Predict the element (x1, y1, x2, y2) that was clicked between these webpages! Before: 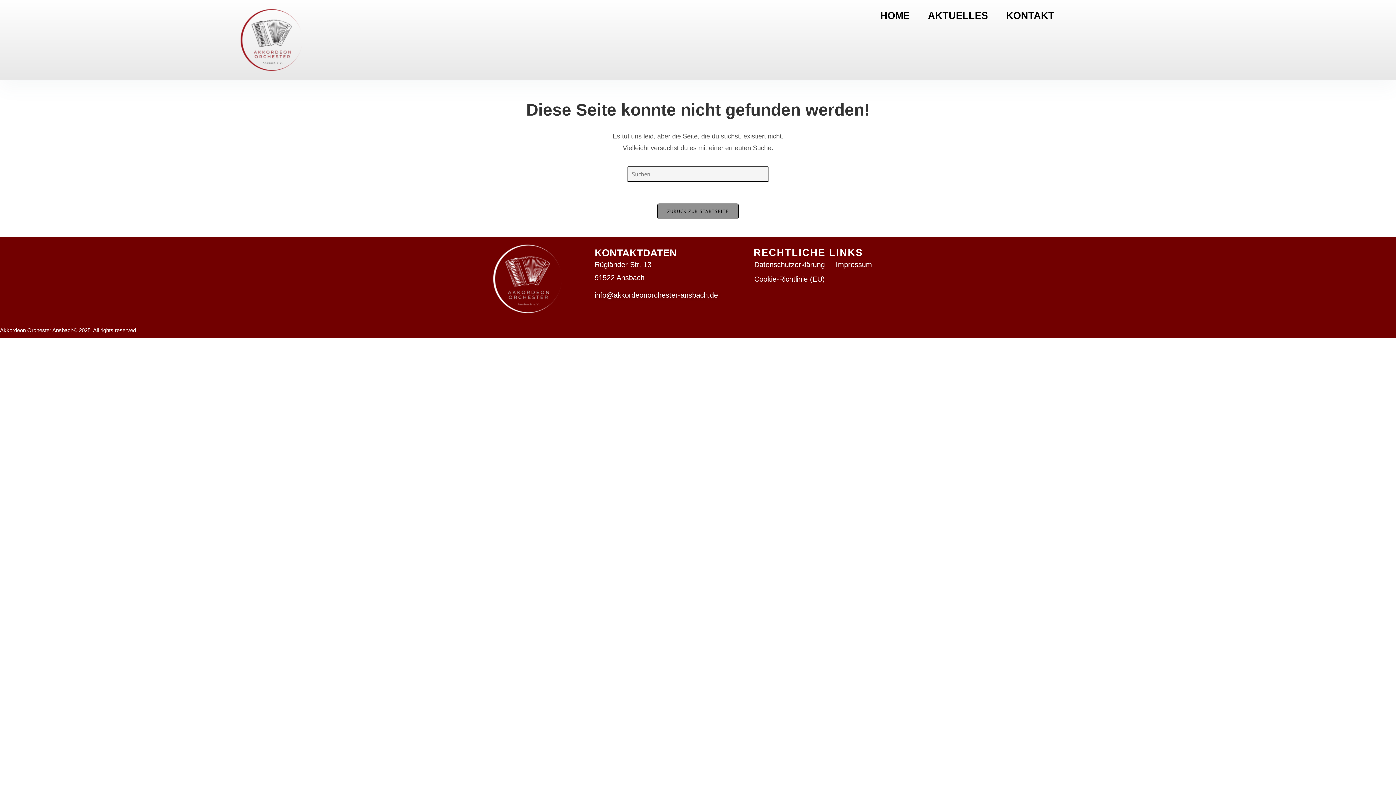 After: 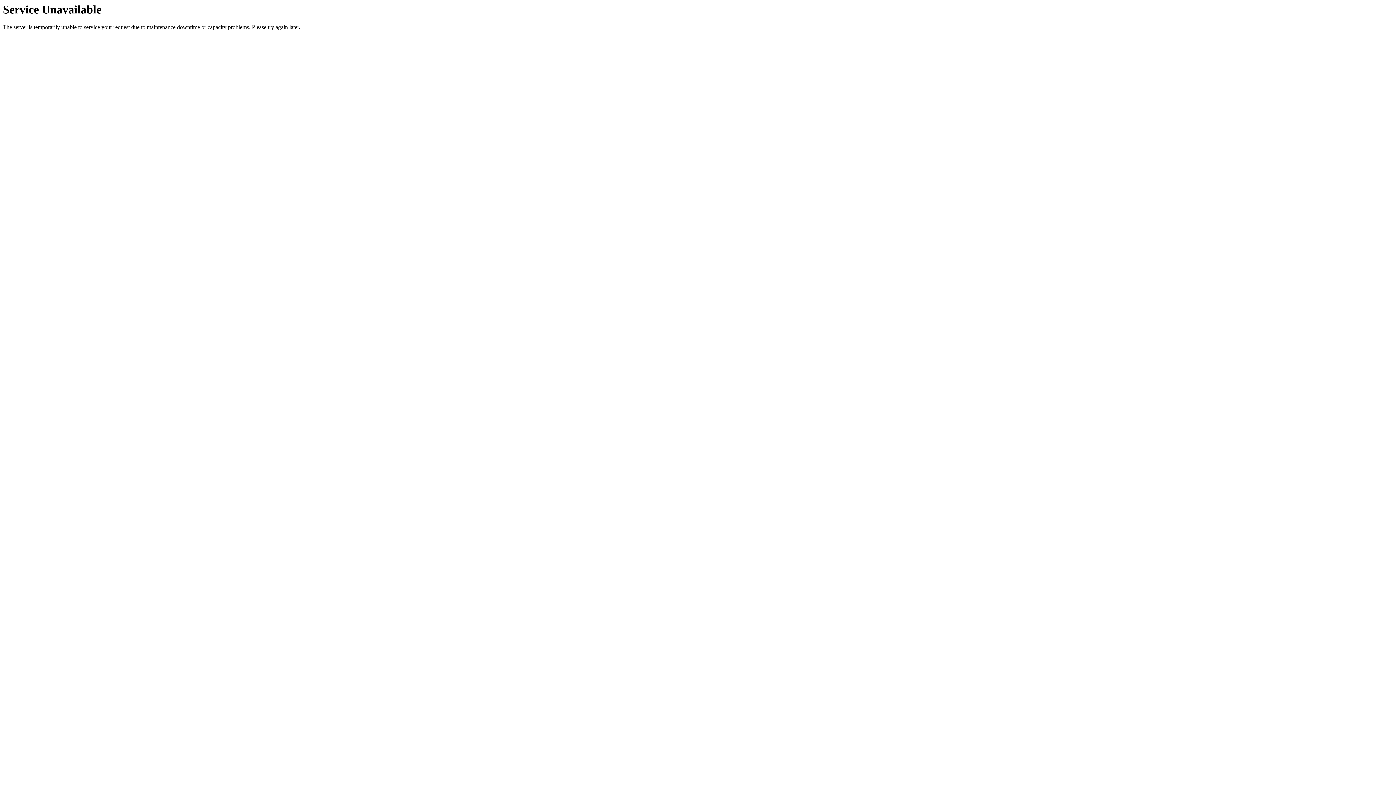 Action: bbox: (871, 3, 919, 28) label: HOME